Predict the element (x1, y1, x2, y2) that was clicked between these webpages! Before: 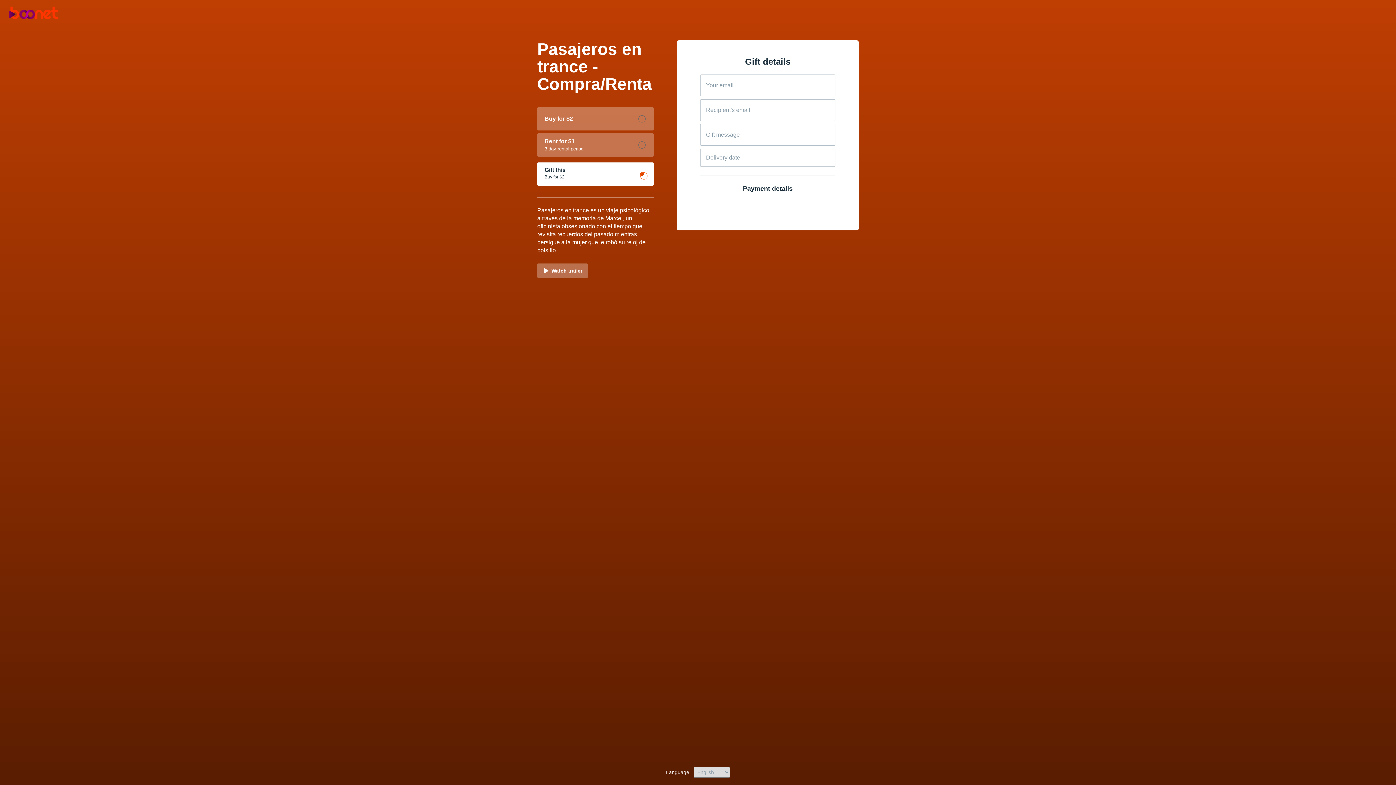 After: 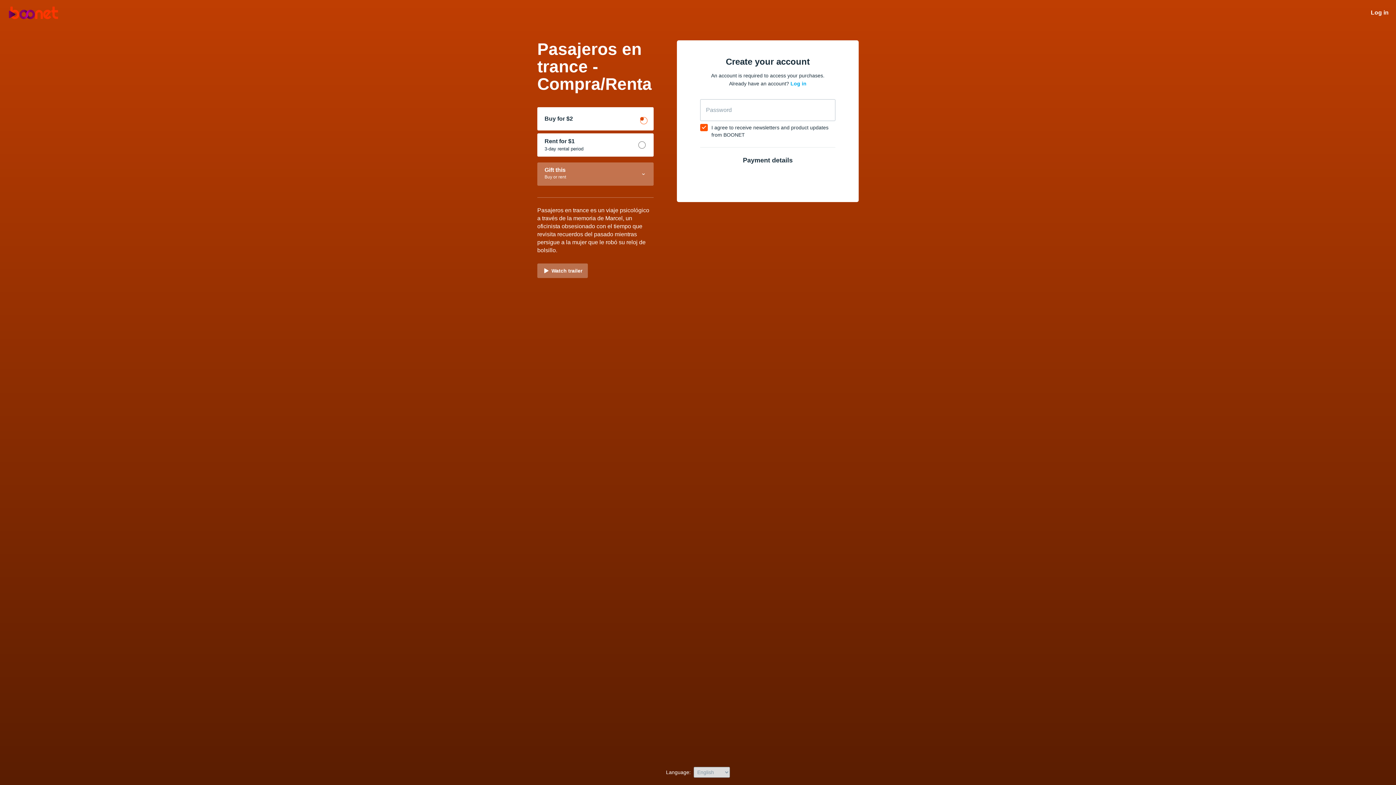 Action: bbox: (537, 107, 653, 130) label: Buy for $2